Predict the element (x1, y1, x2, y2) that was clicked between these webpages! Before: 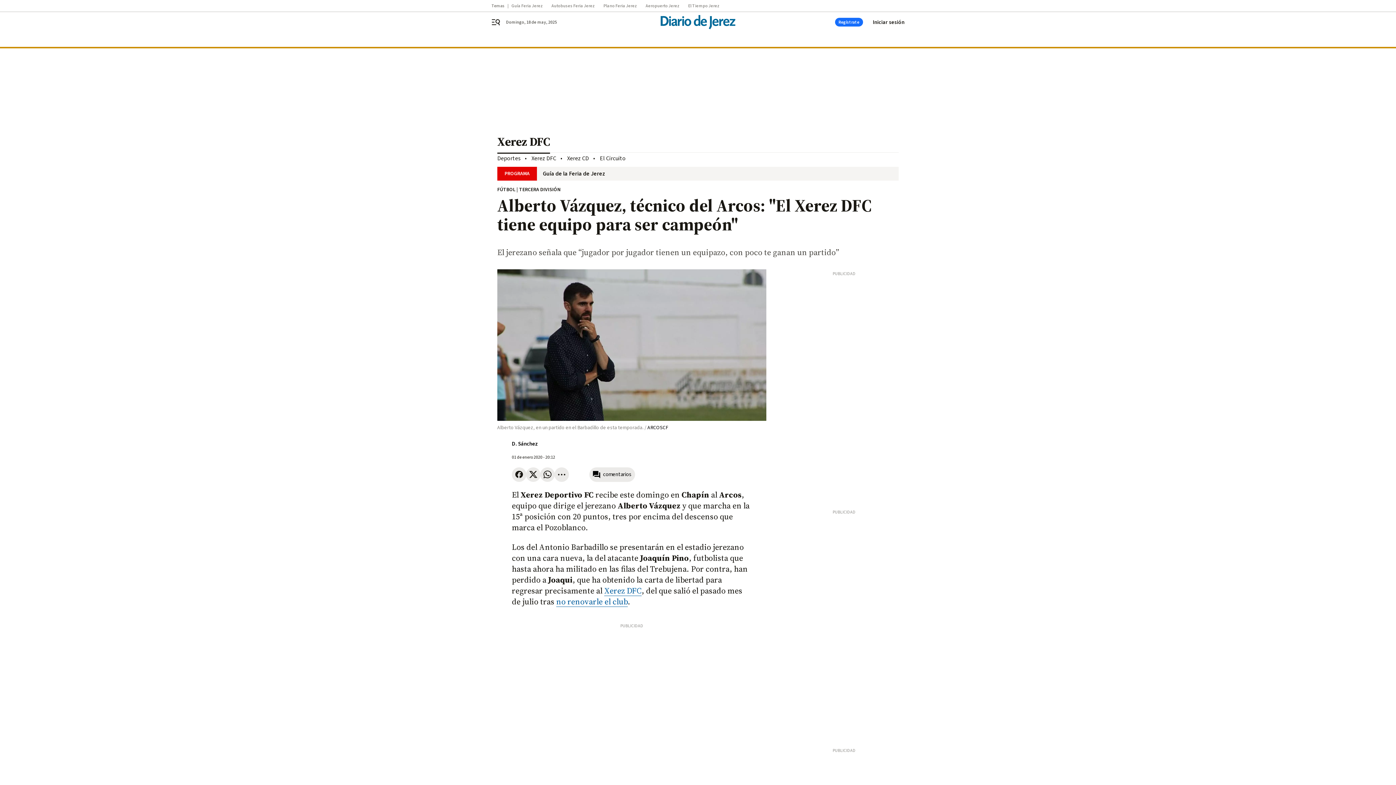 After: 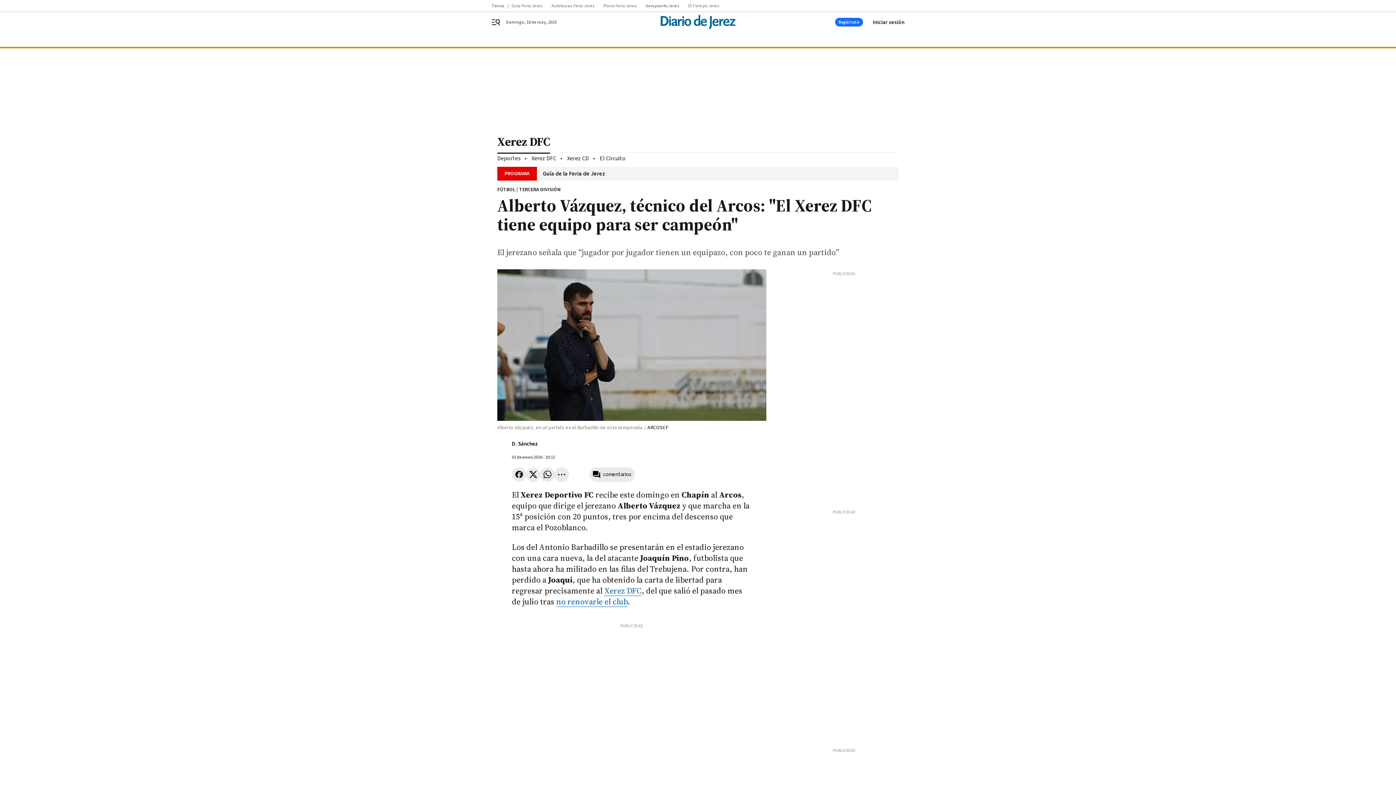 Action: label: Aeropuerto Jerez bbox: (645, 3, 688, 8)